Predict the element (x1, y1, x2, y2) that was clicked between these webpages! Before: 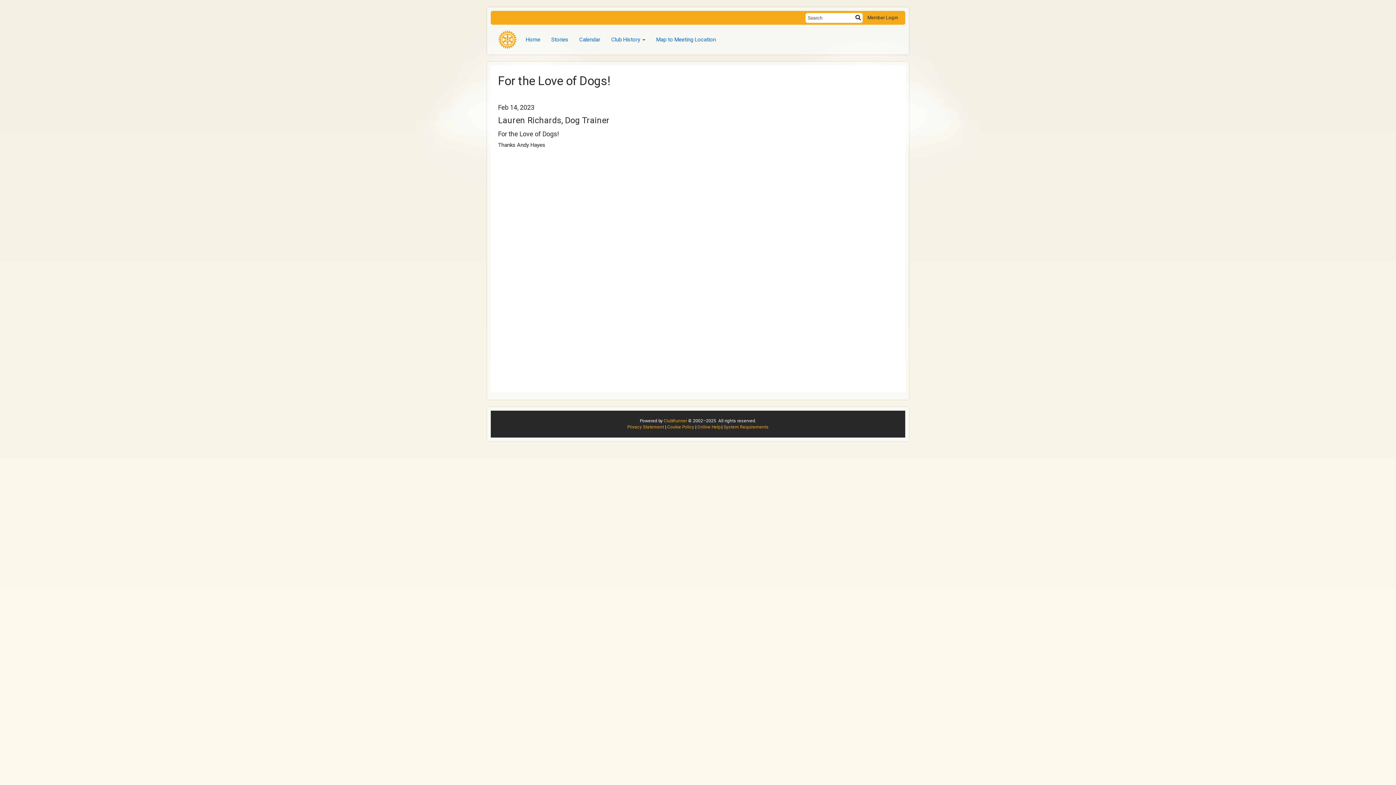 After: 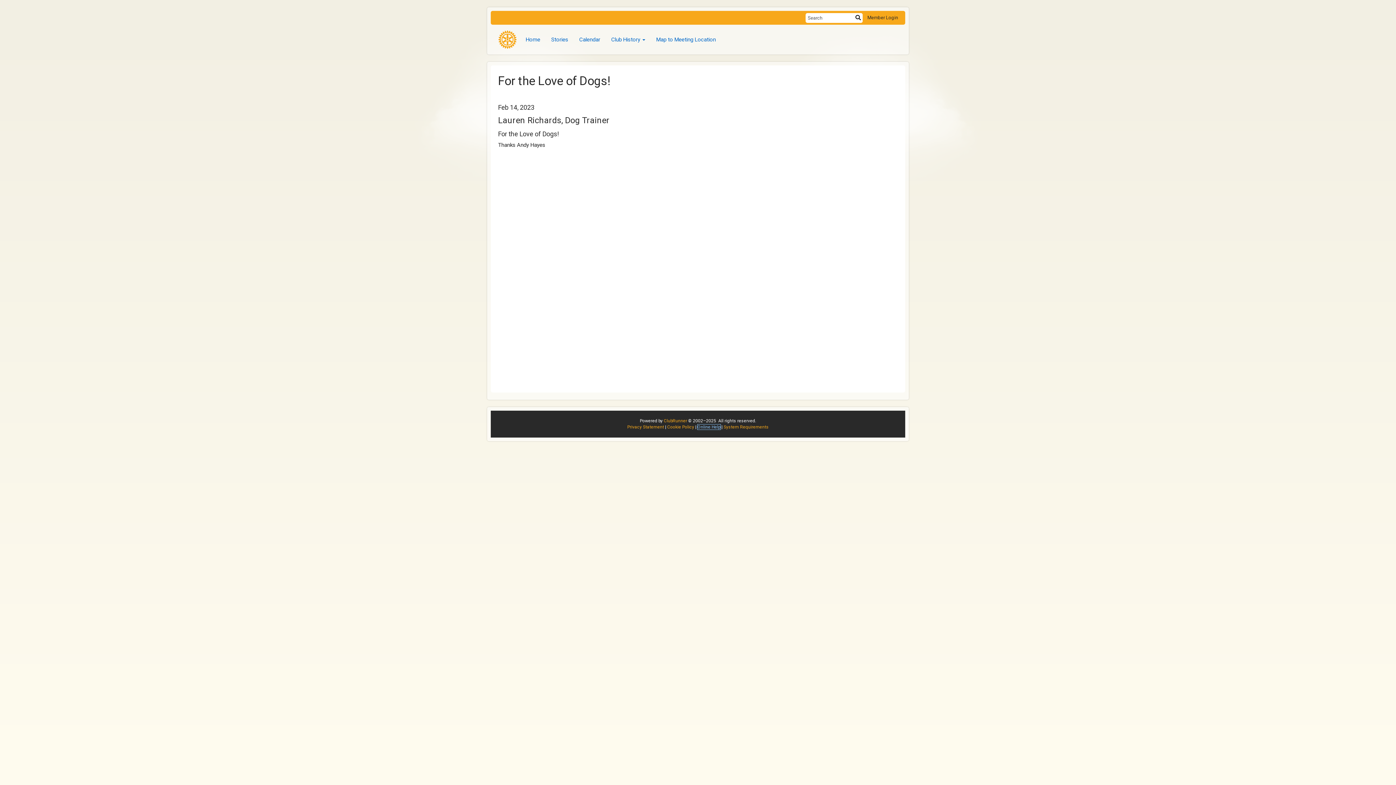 Action: label: Online Help bbox: (697, 424, 720, 429)